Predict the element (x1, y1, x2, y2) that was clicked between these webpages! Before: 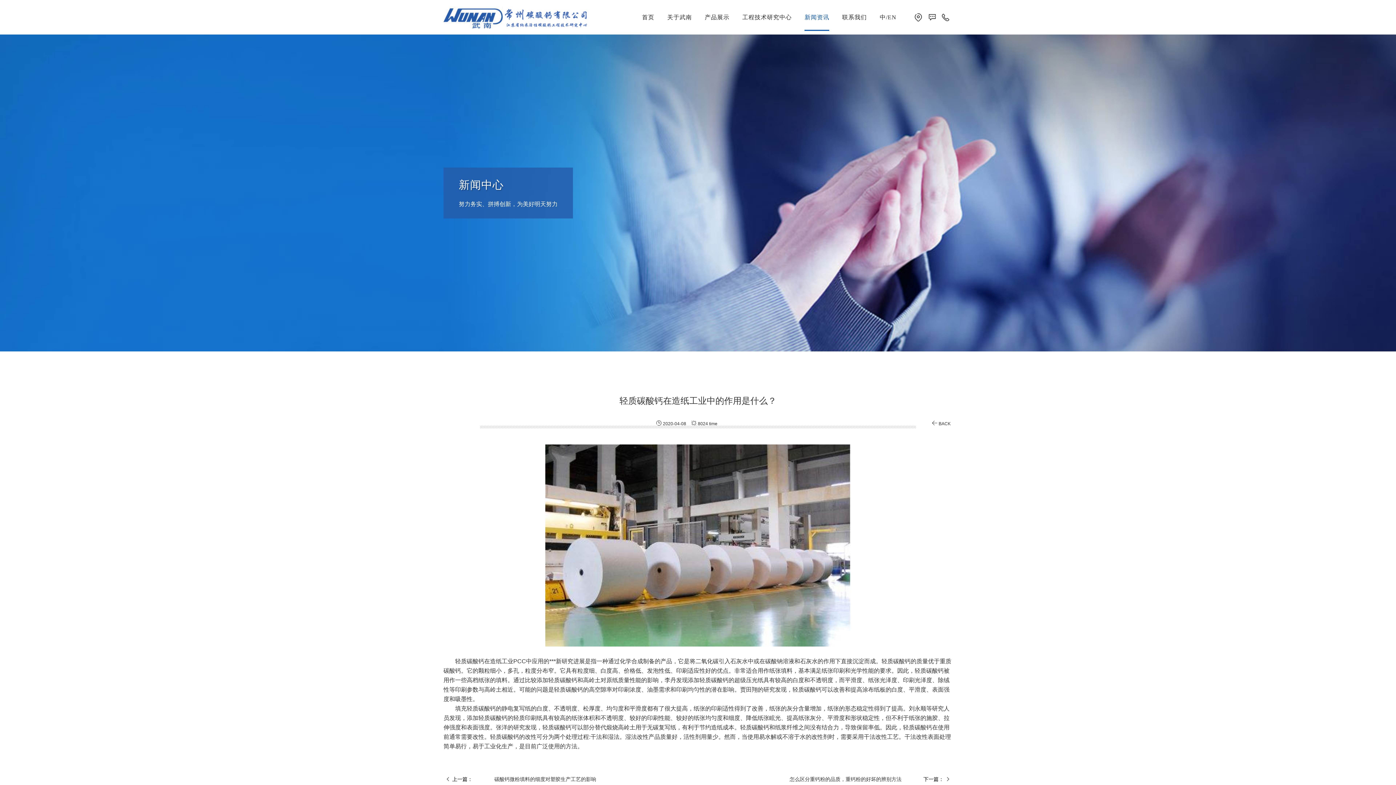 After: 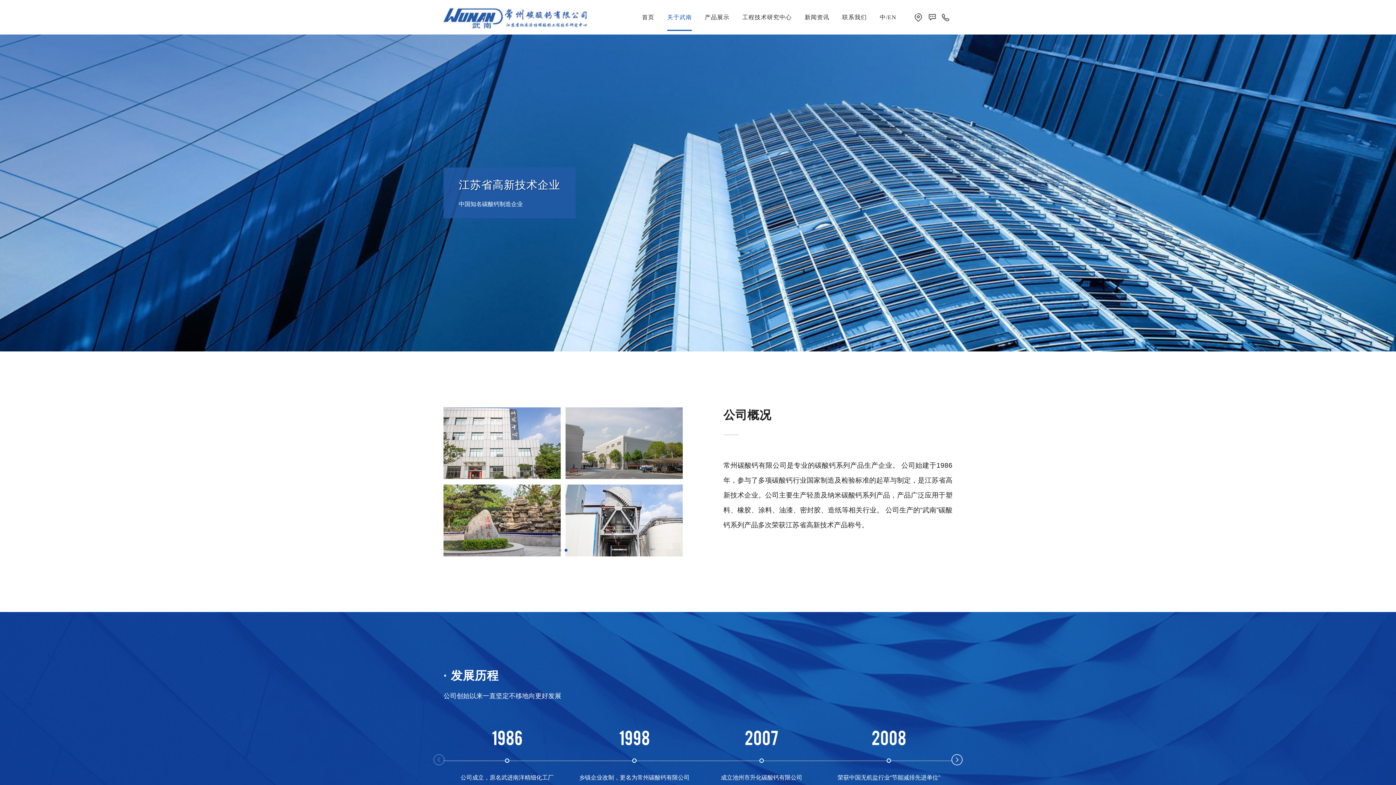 Action: bbox: (667, 0, 692, 34) label: 关于武南